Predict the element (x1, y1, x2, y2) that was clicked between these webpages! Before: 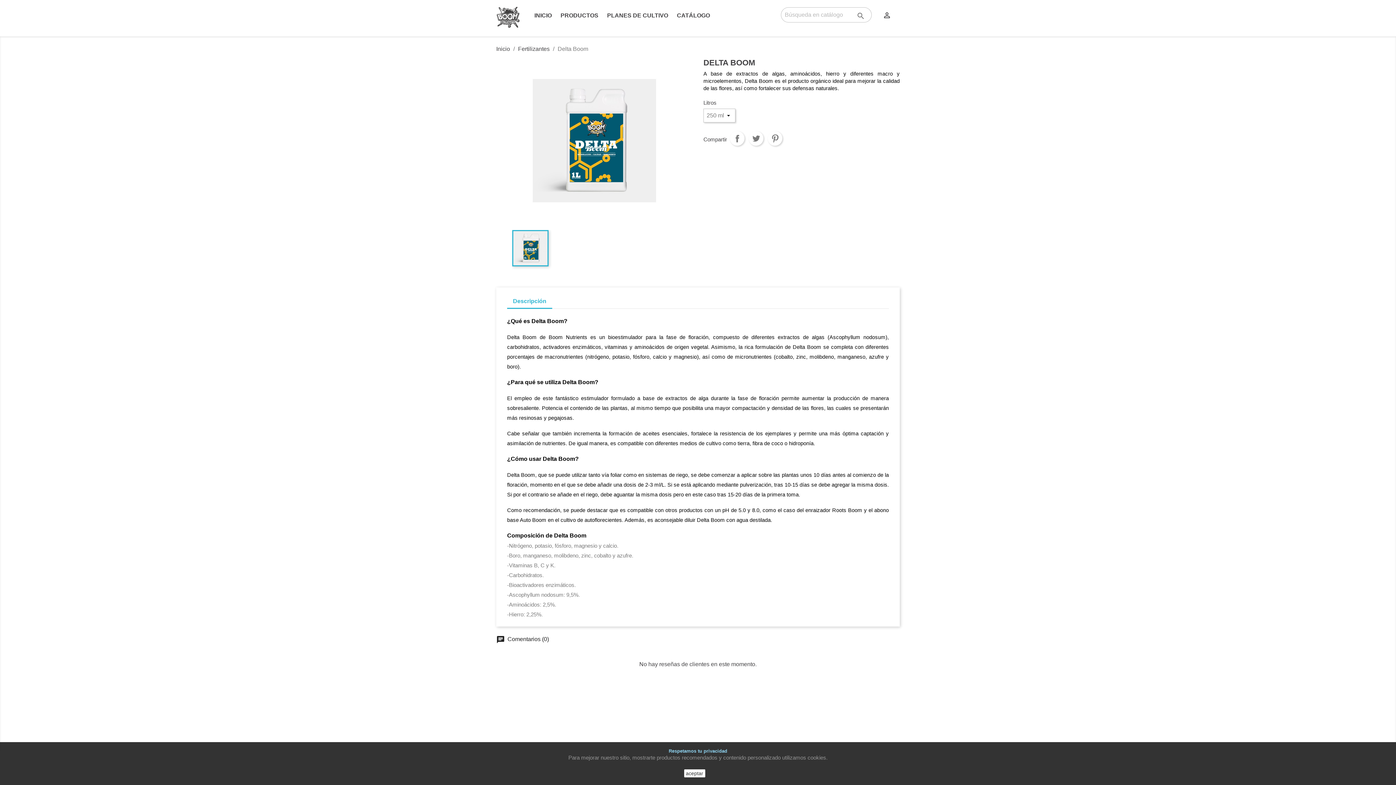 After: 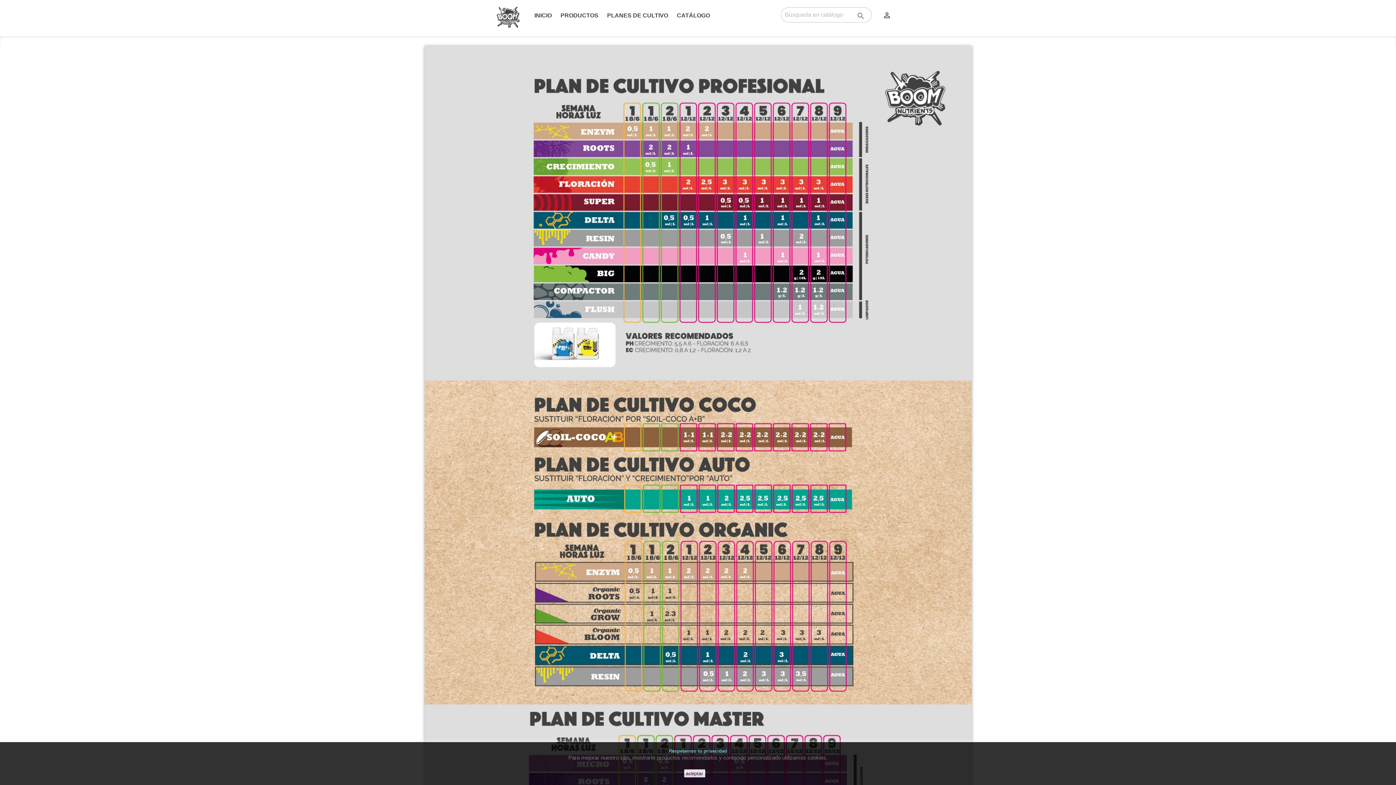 Action: label: PLANES DE CULTIVO bbox: (603, 10, 671, 21)